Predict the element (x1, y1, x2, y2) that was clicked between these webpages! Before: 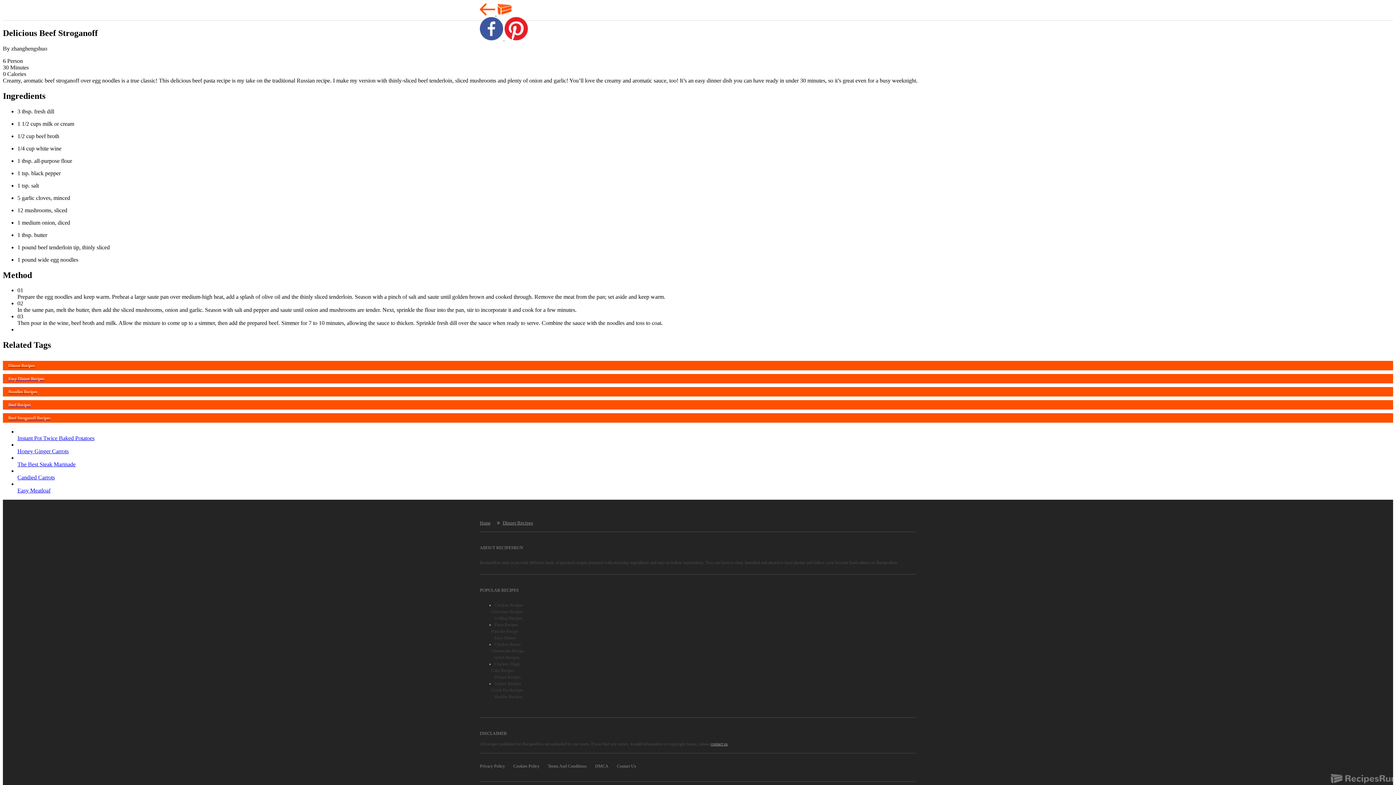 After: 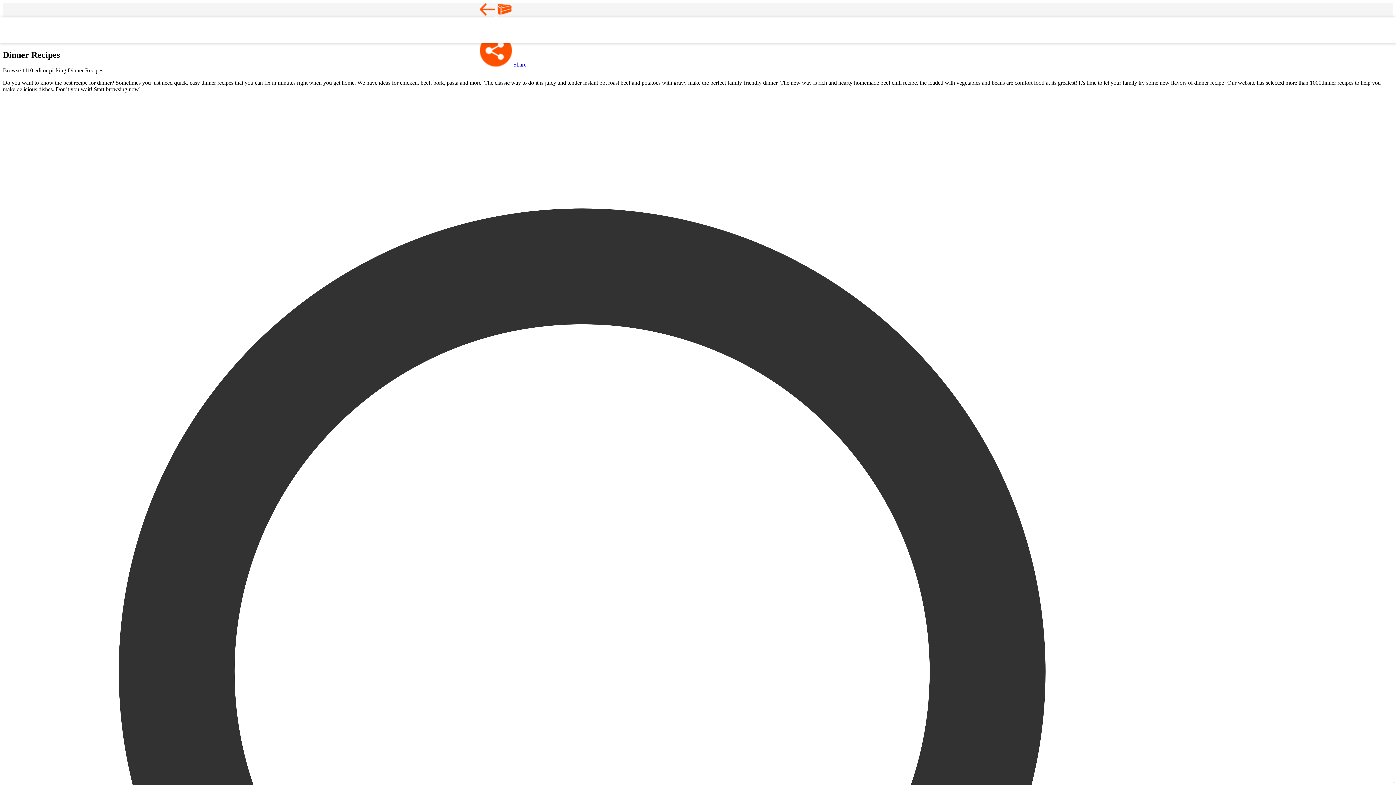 Action: label: Dinner Recipes bbox: (502, 520, 533, 526)